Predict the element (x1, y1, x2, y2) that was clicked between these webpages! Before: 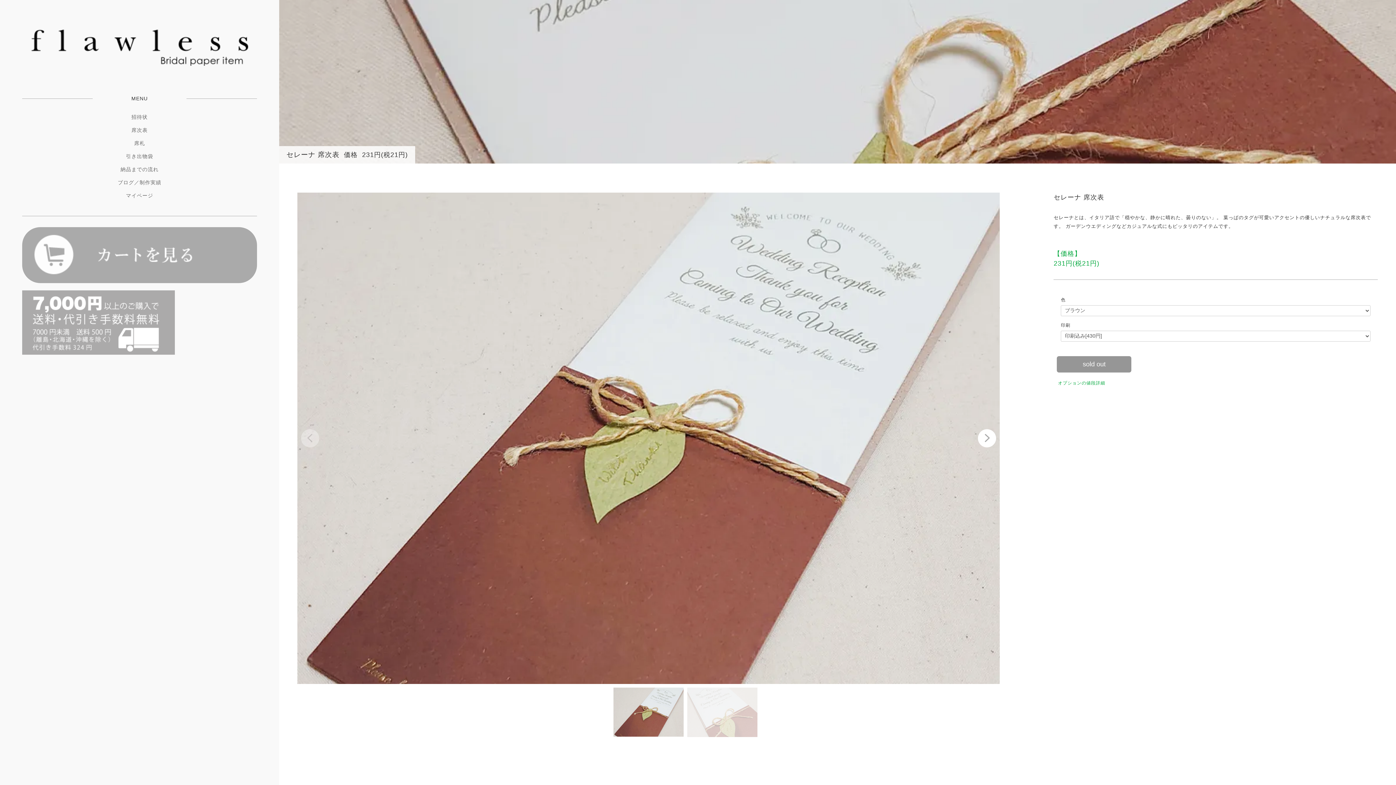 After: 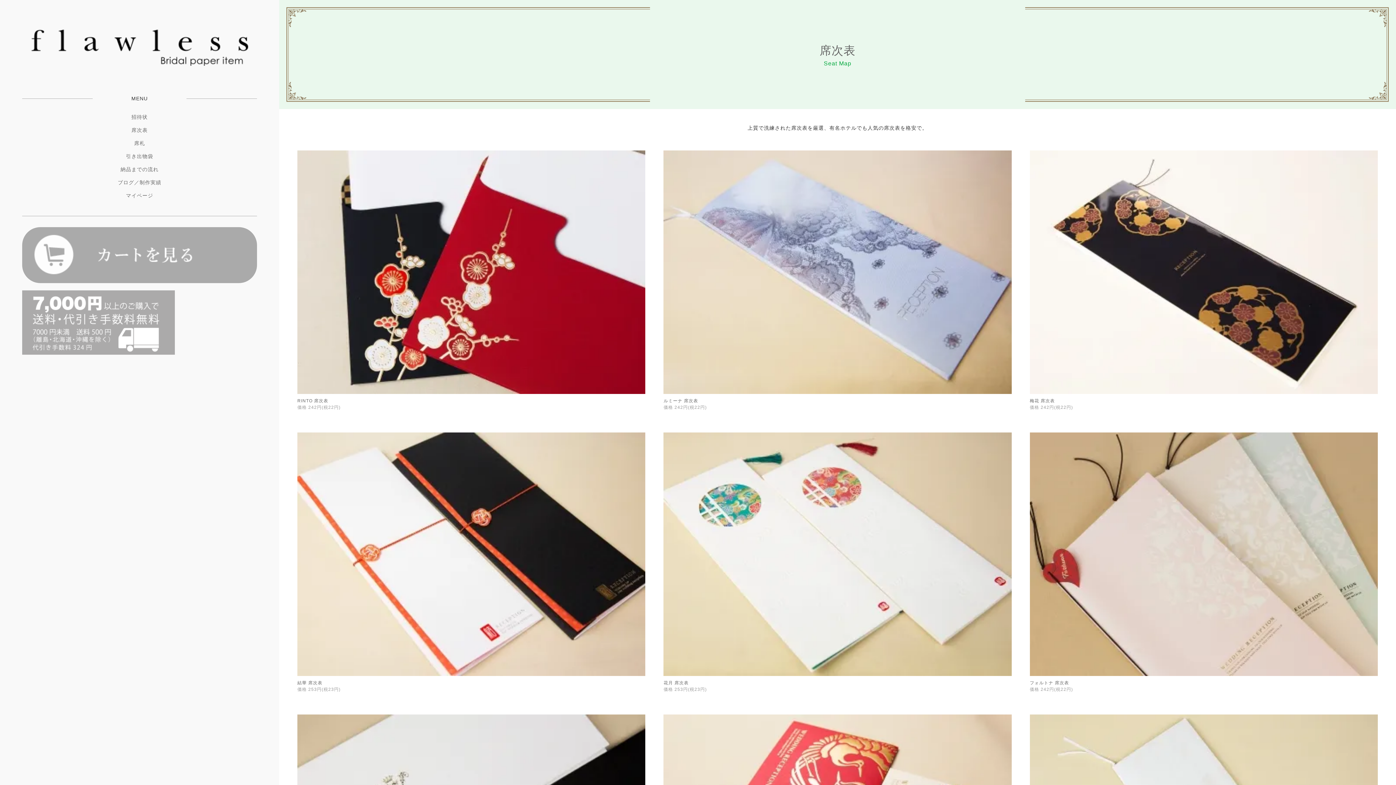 Action: bbox: (131, 126, 147, 134) label: 席次表